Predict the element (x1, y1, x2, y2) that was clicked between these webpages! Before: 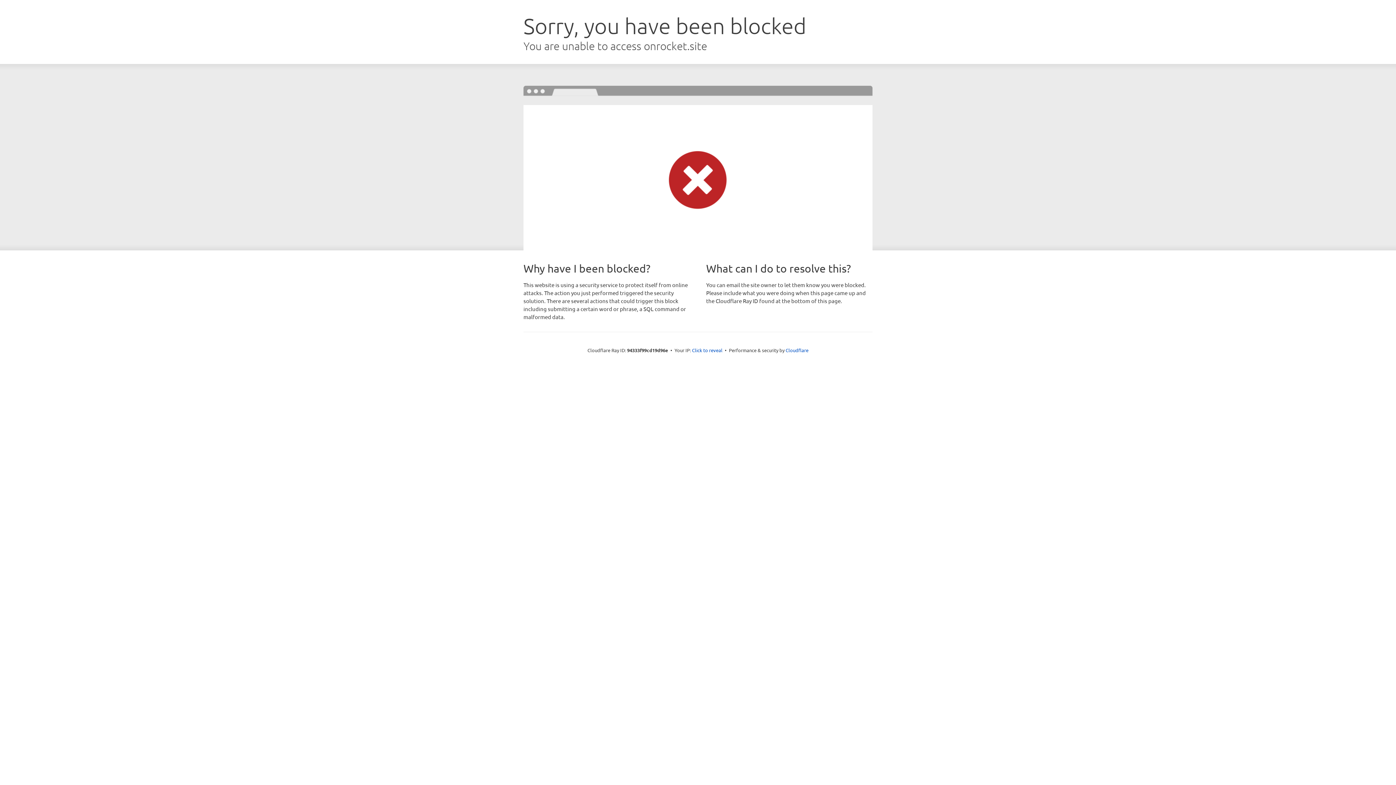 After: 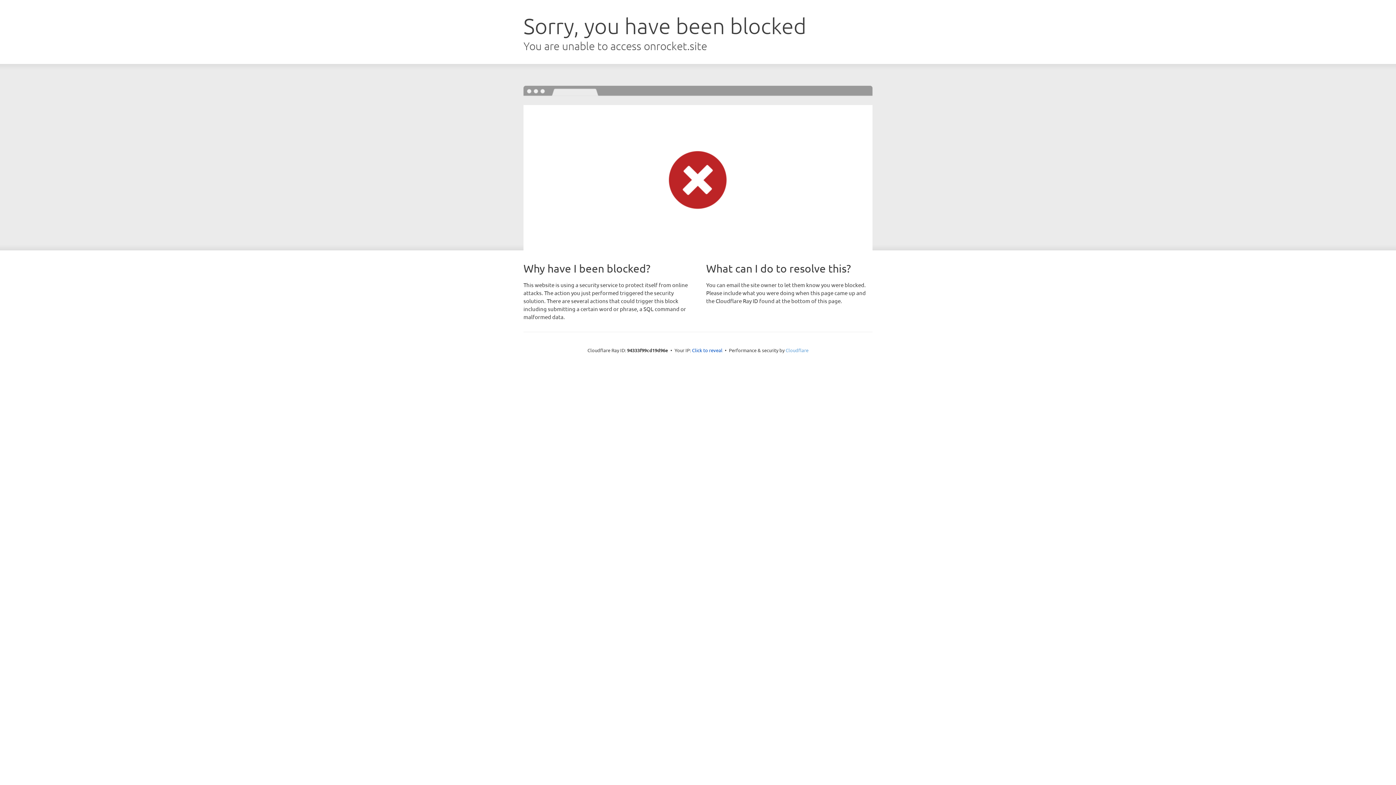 Action: bbox: (785, 347, 808, 353) label: Cloudflare